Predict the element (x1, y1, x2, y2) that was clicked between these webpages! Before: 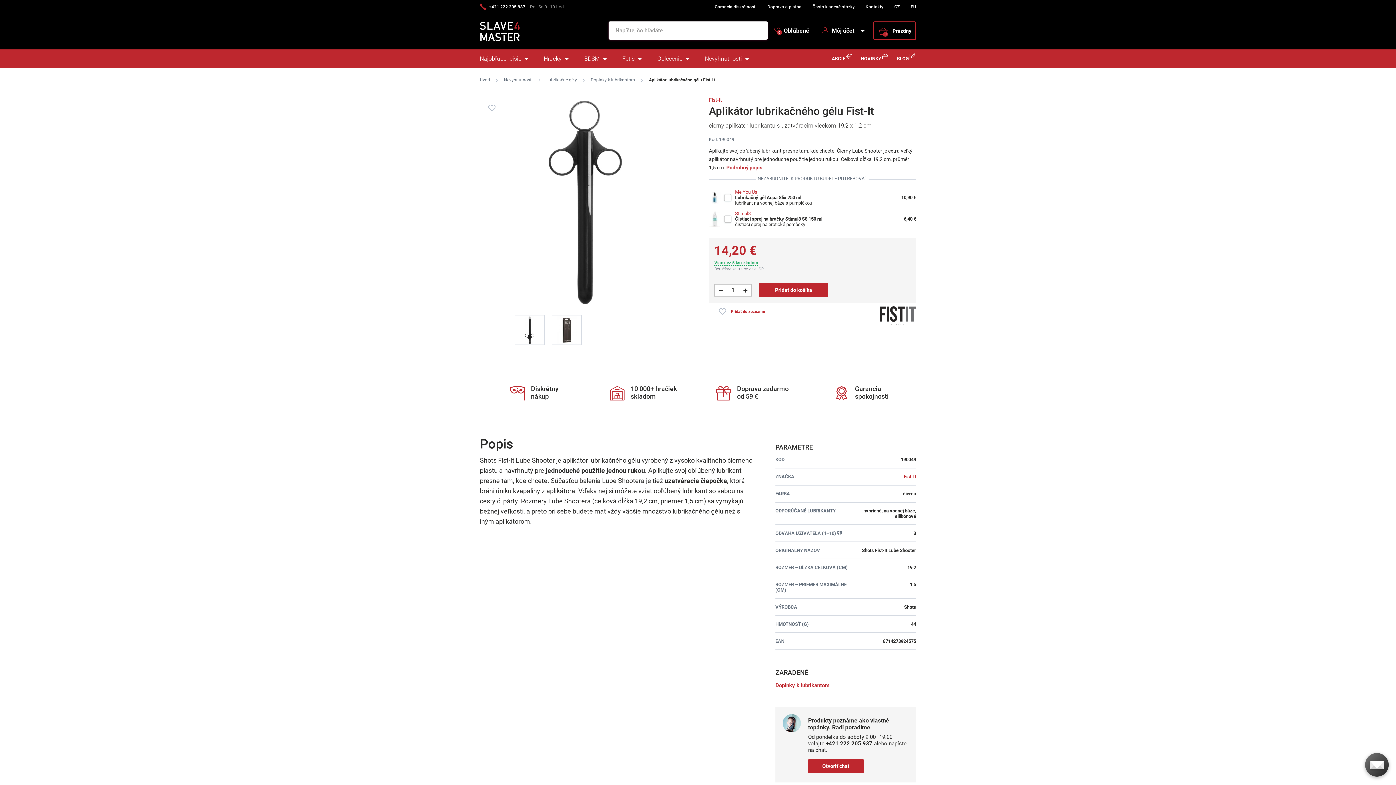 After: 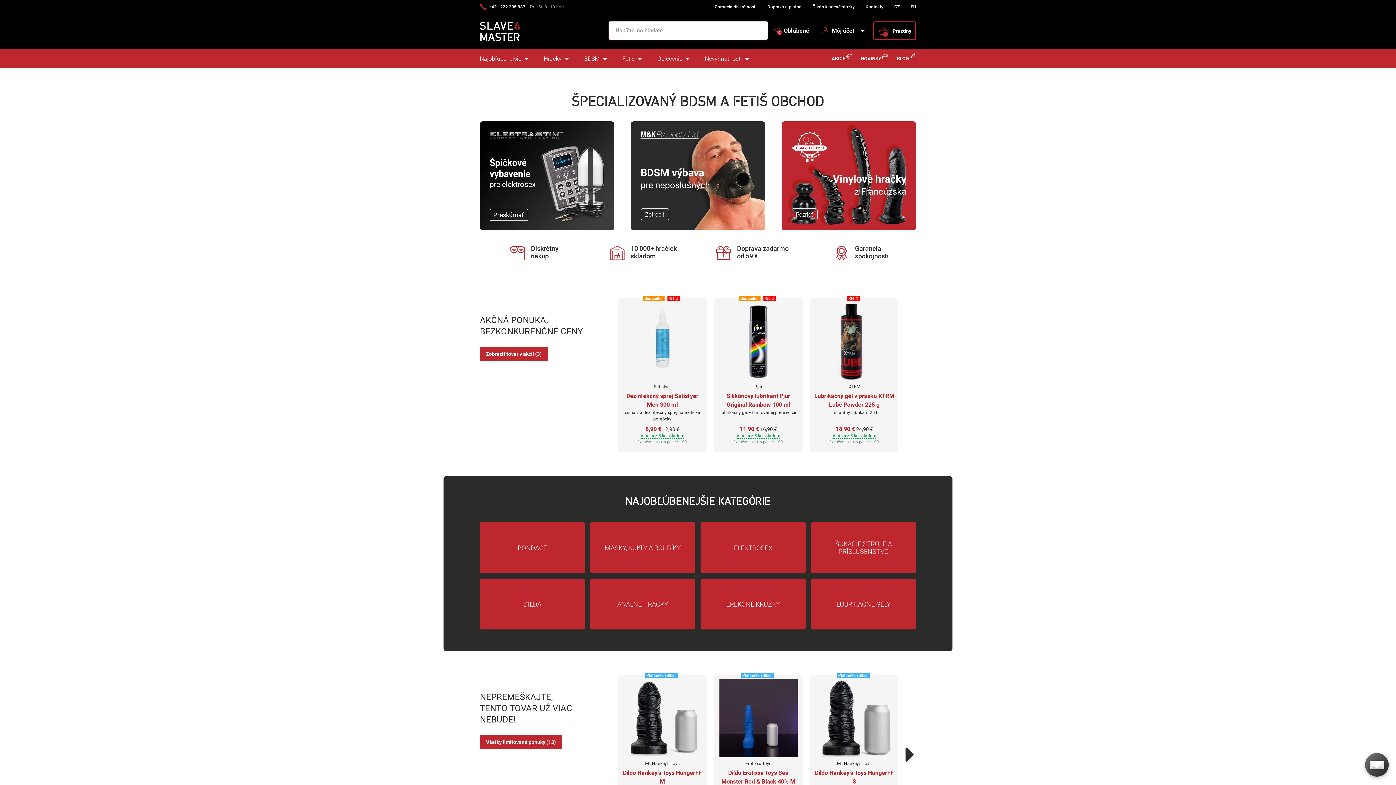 Action: bbox: (480, 21, 568, 41)